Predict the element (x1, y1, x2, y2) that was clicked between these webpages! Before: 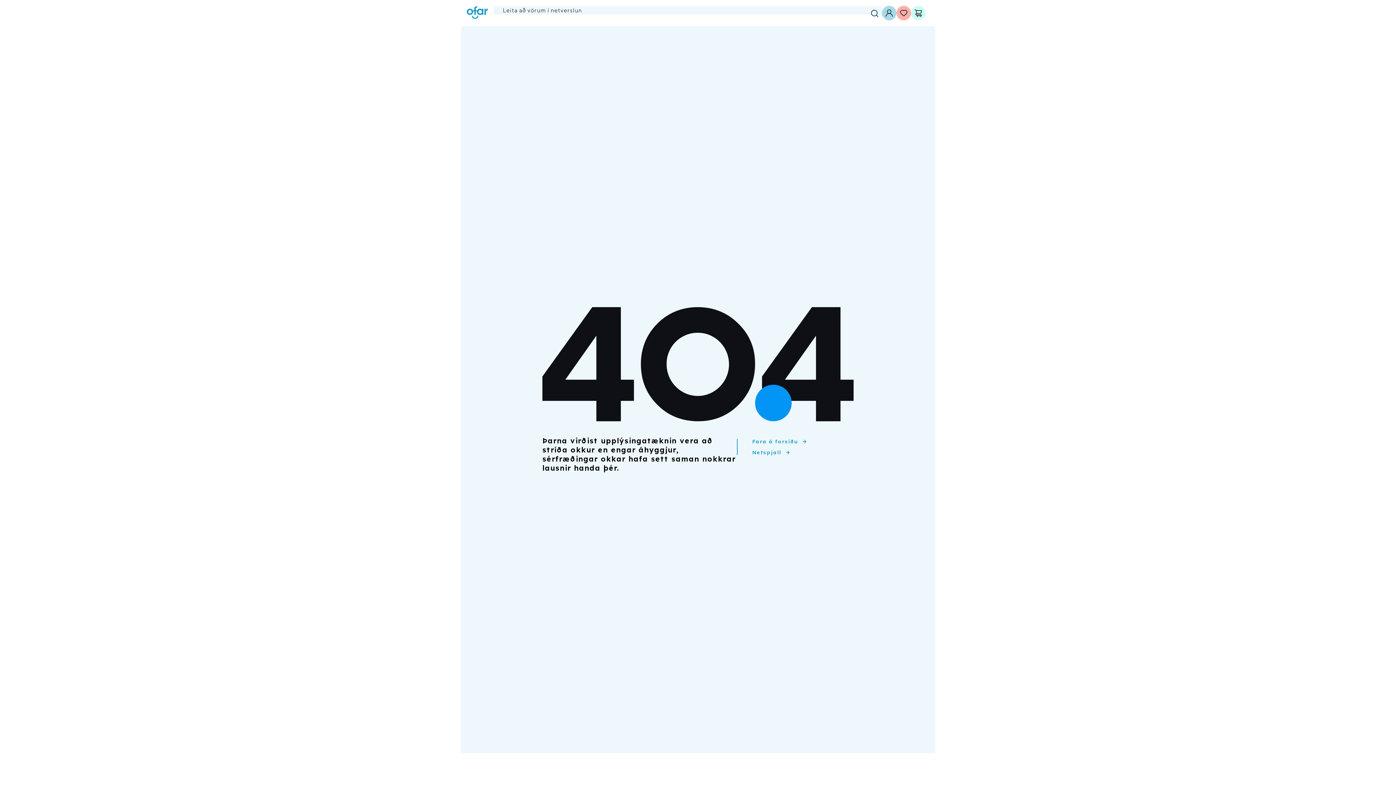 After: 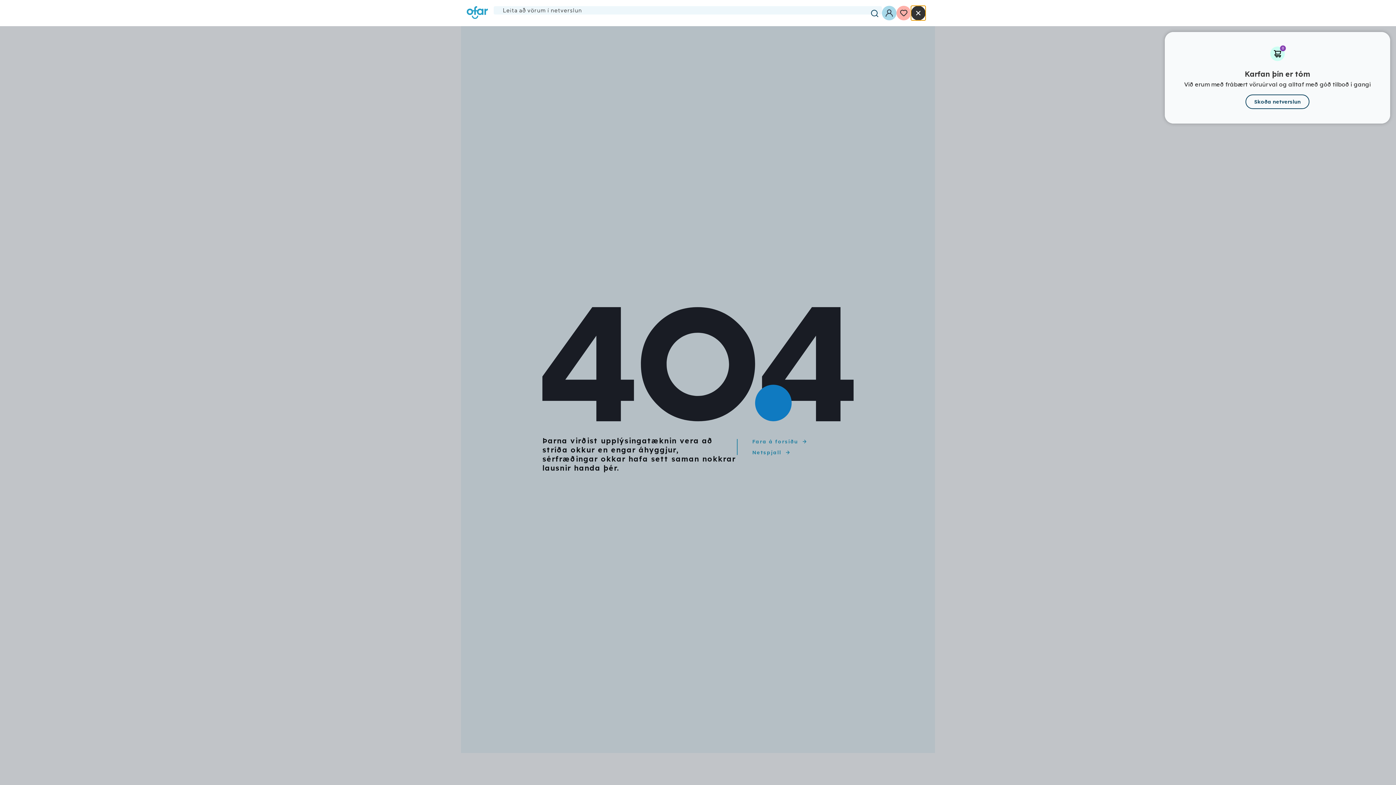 Action: bbox: (911, 5, 925, 20) label: Karfa